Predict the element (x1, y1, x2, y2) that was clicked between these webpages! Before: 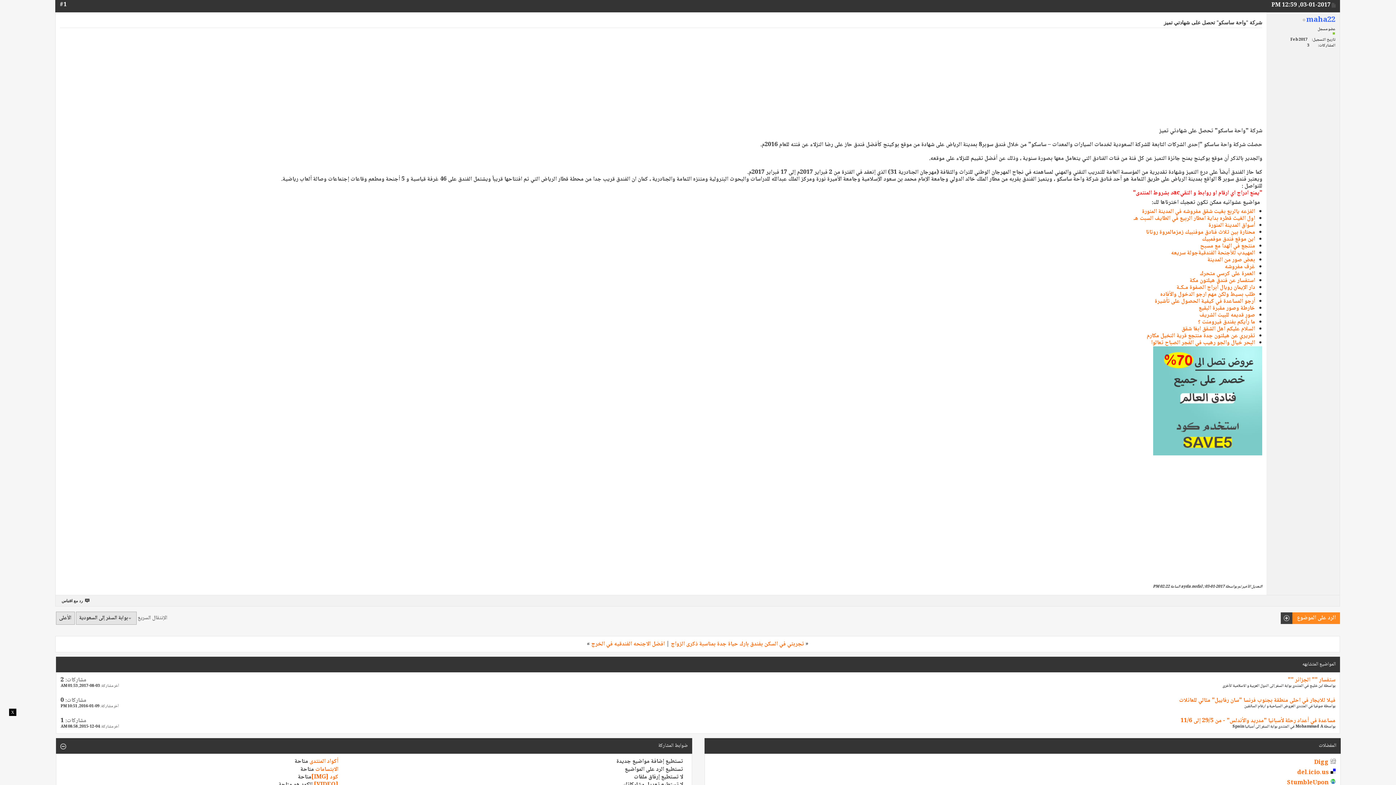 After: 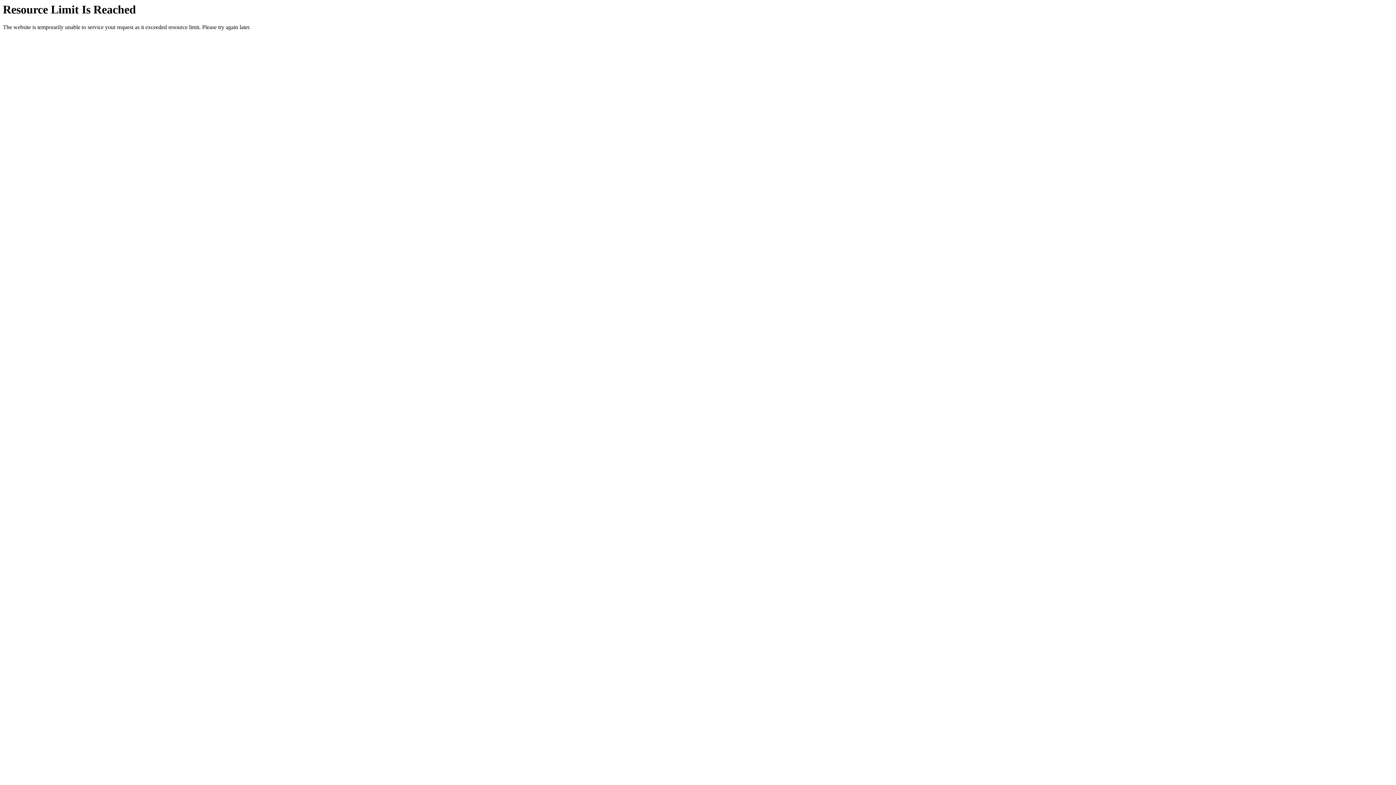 Action: label: الفزعه يالربع بغيت شقق مفروشه في المدينة المنورة bbox: (1142, 206, 1255, 216)